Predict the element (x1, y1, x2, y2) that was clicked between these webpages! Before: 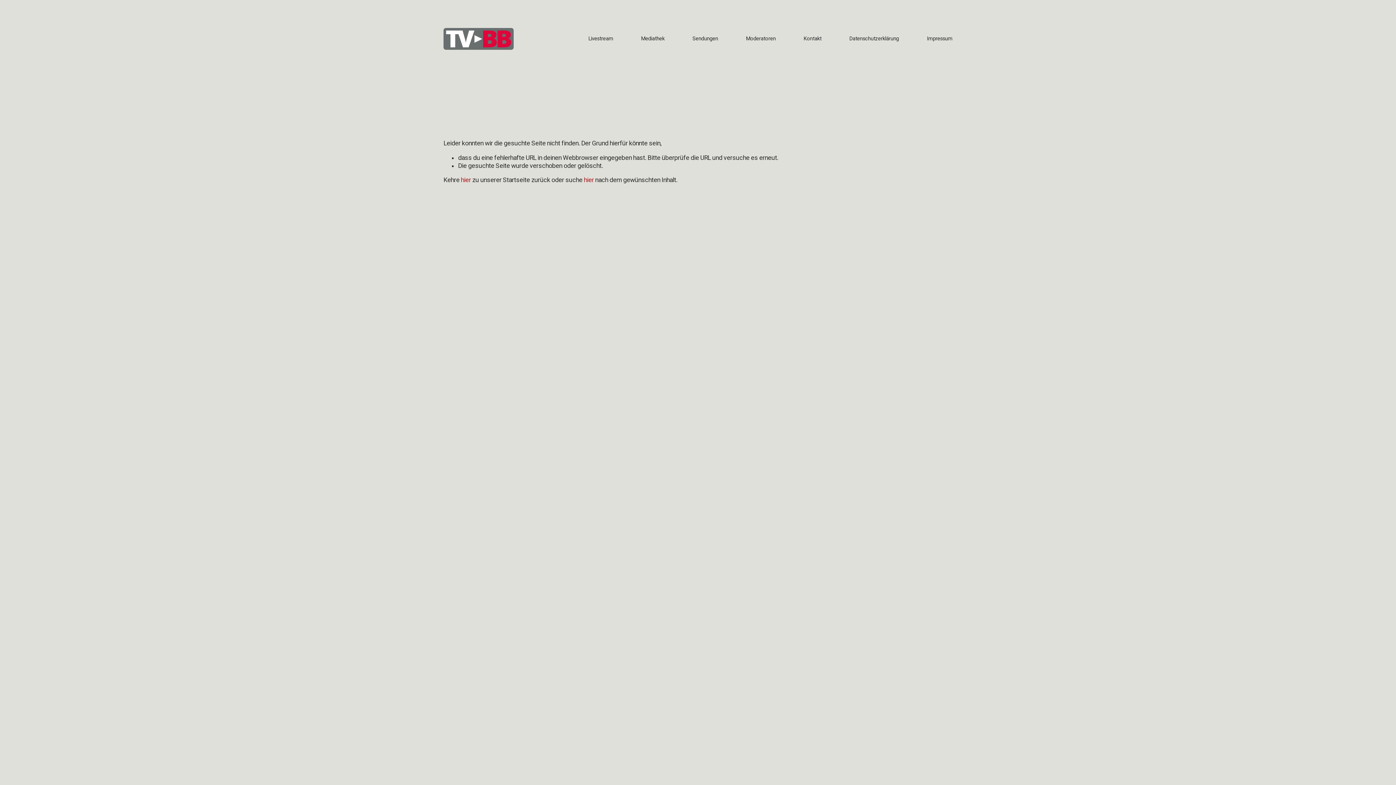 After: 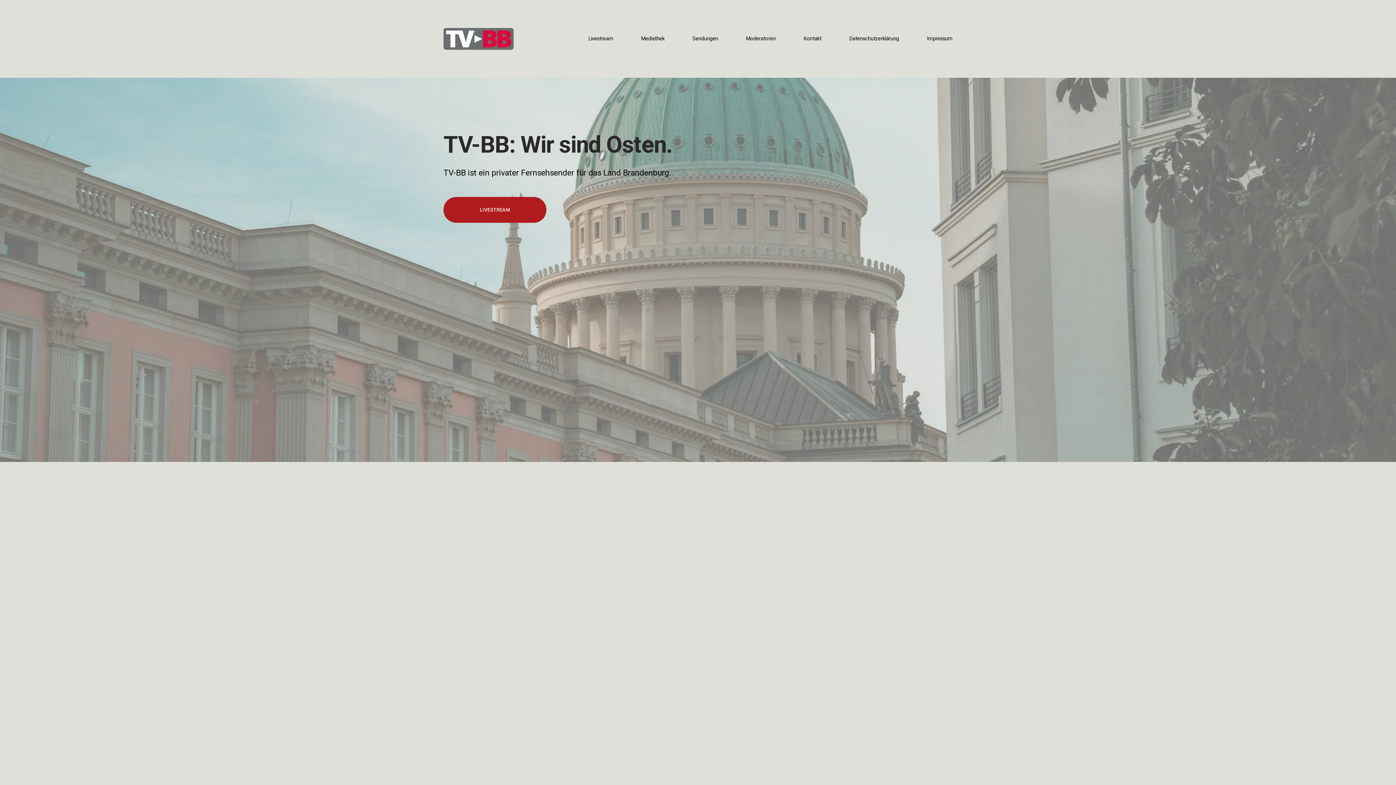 Action: bbox: (443, 27, 513, 49)